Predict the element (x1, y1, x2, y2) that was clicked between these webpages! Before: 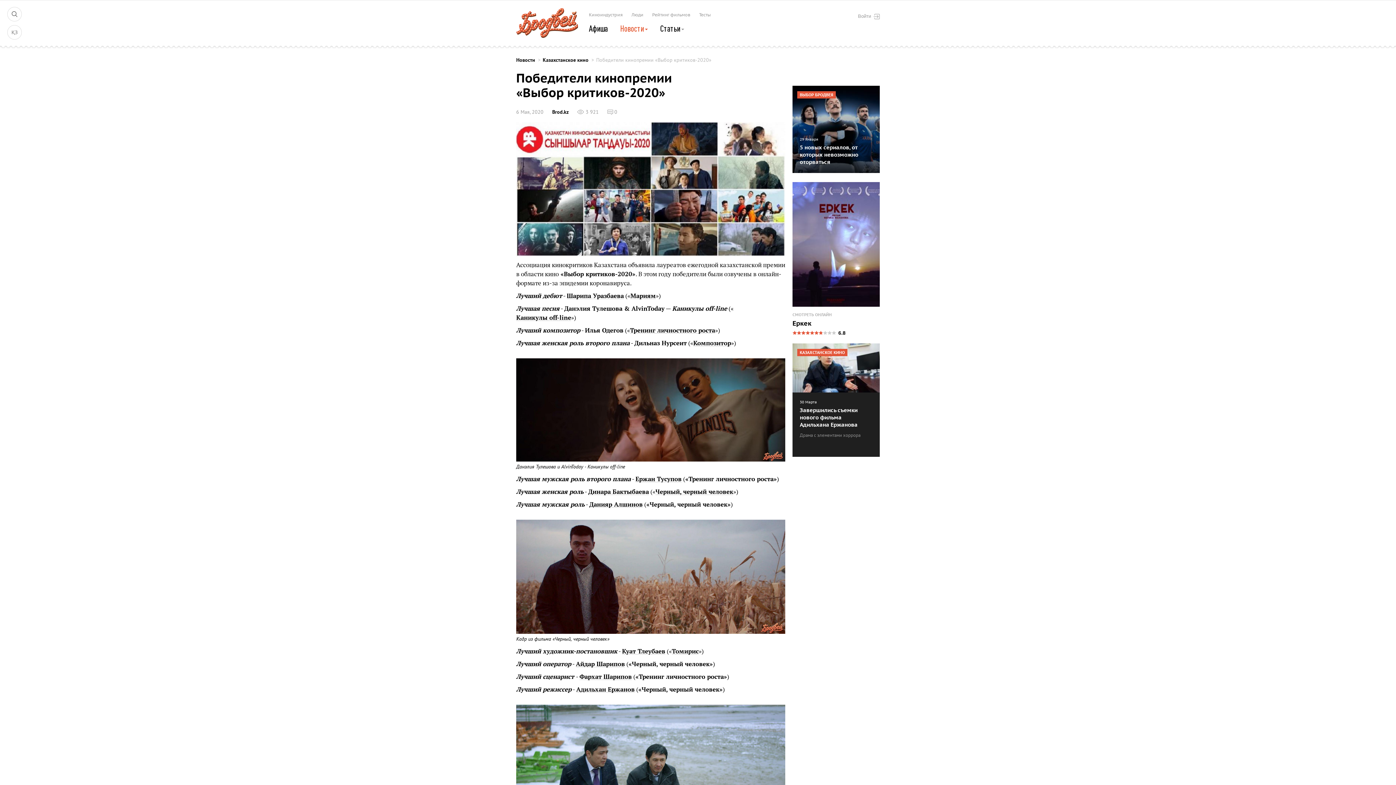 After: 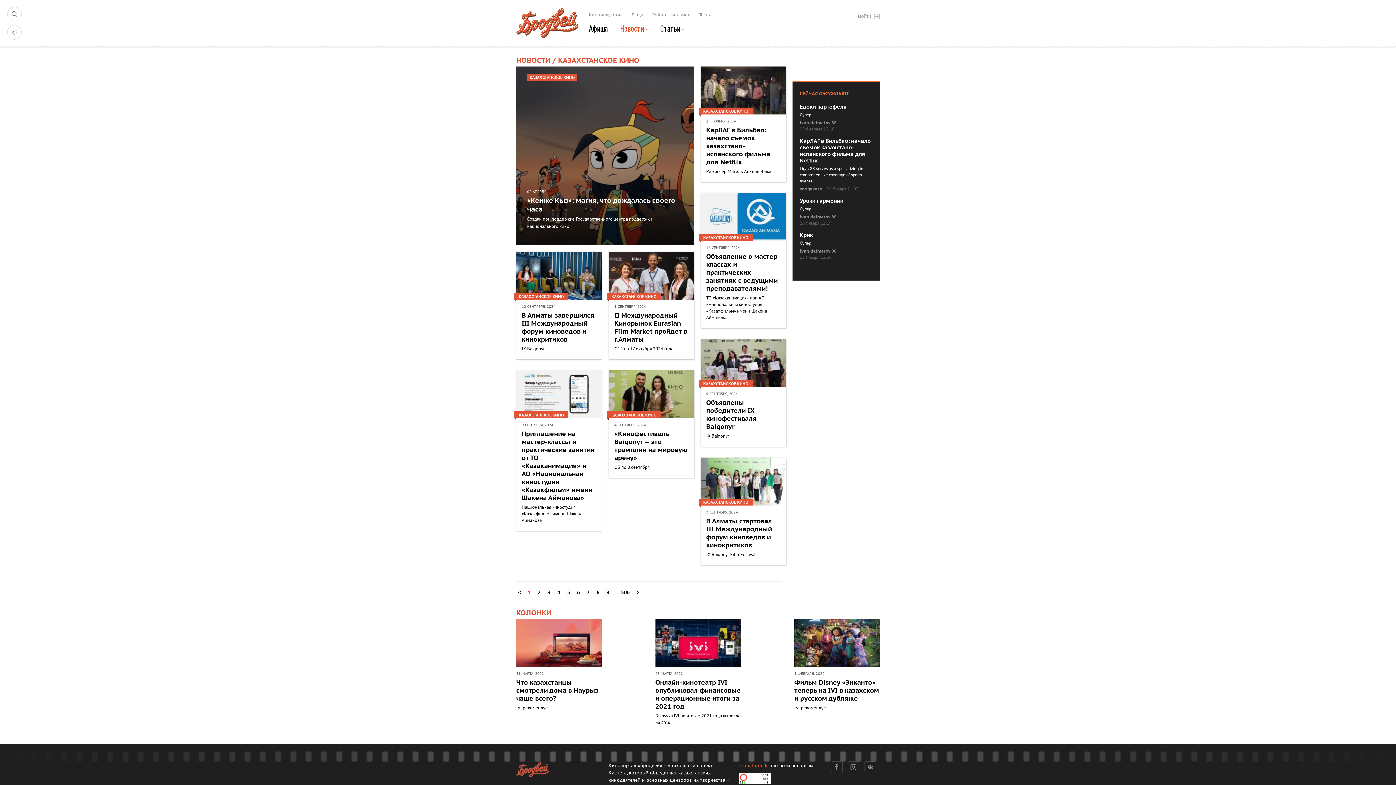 Action: label: Казахстанское кино bbox: (542, 56, 588, 64)